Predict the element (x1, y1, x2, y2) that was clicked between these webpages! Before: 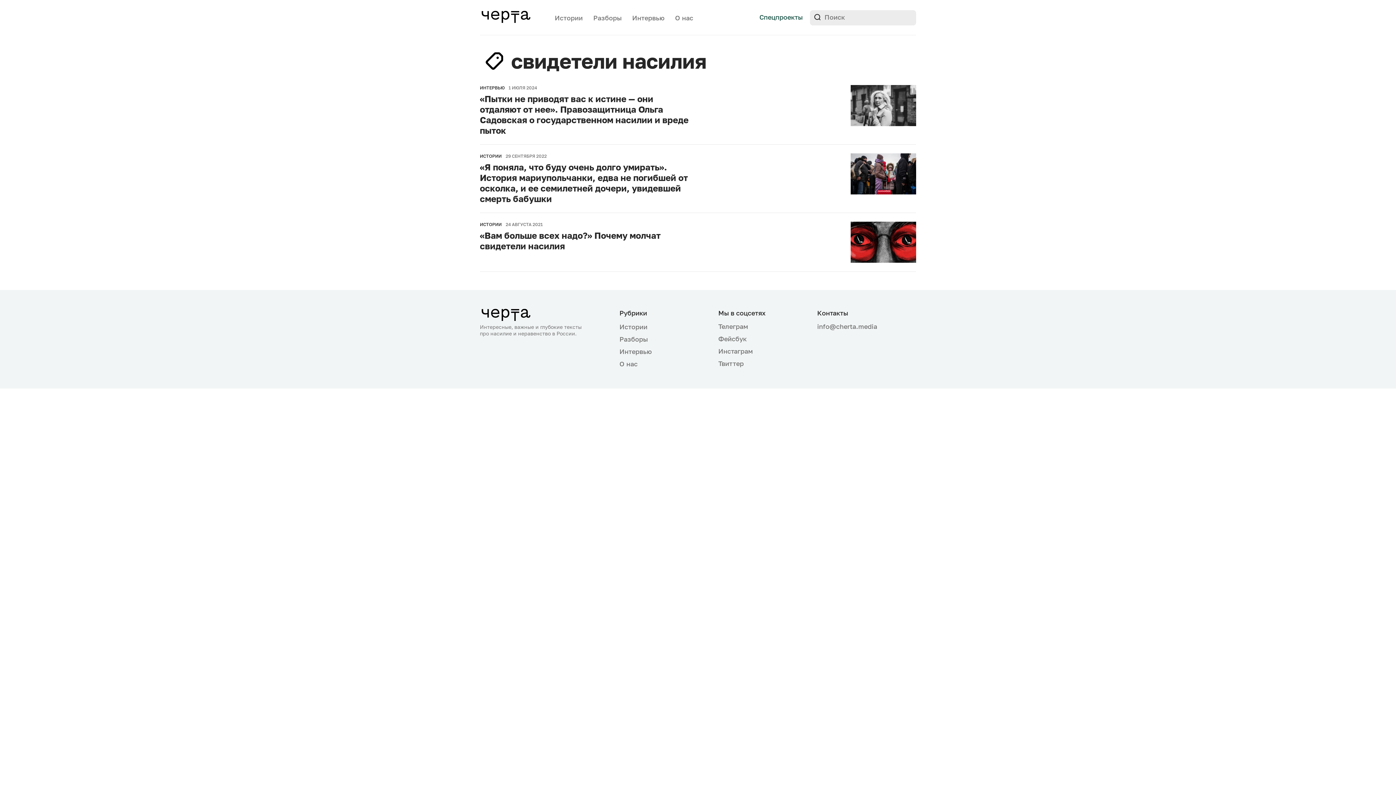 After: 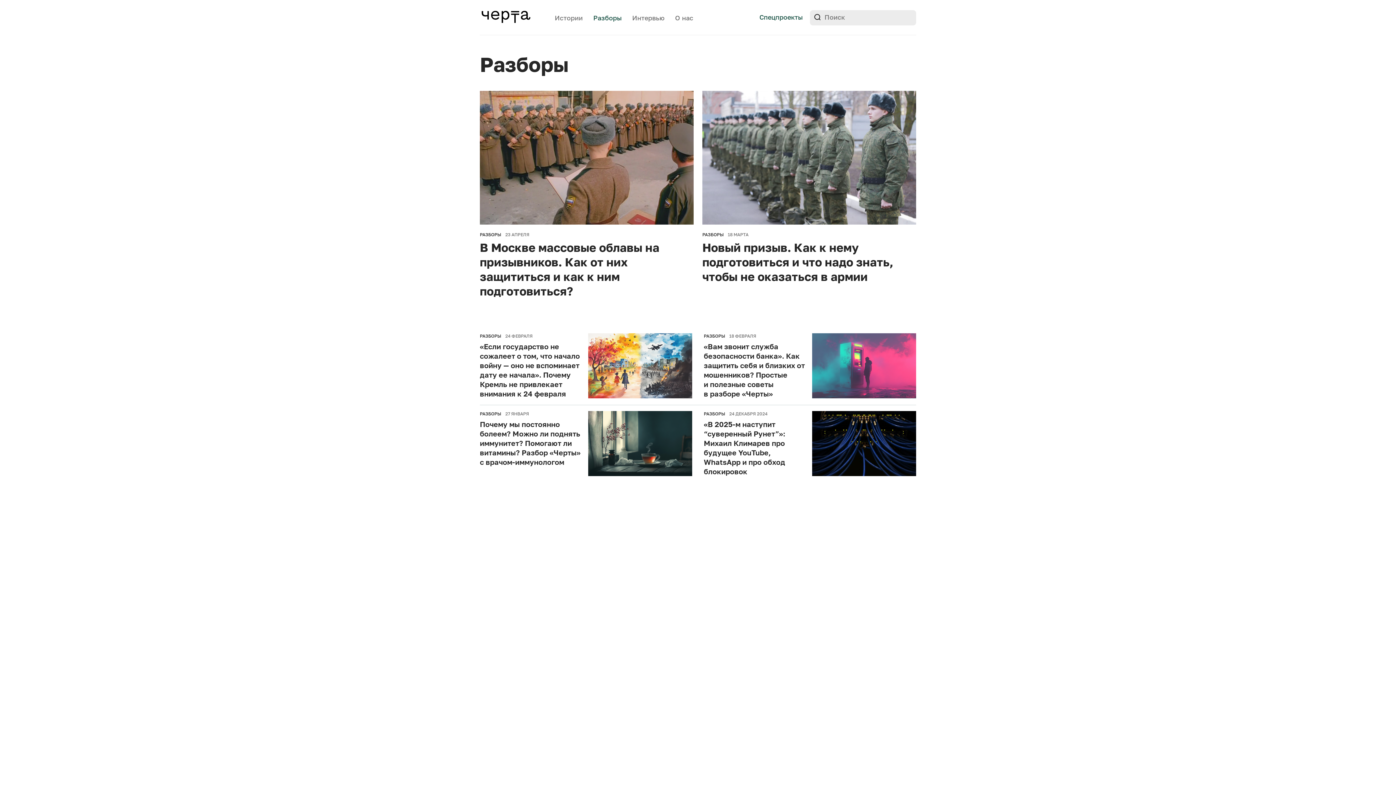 Action: label: Разборы bbox: (593, 13, 621, 21)